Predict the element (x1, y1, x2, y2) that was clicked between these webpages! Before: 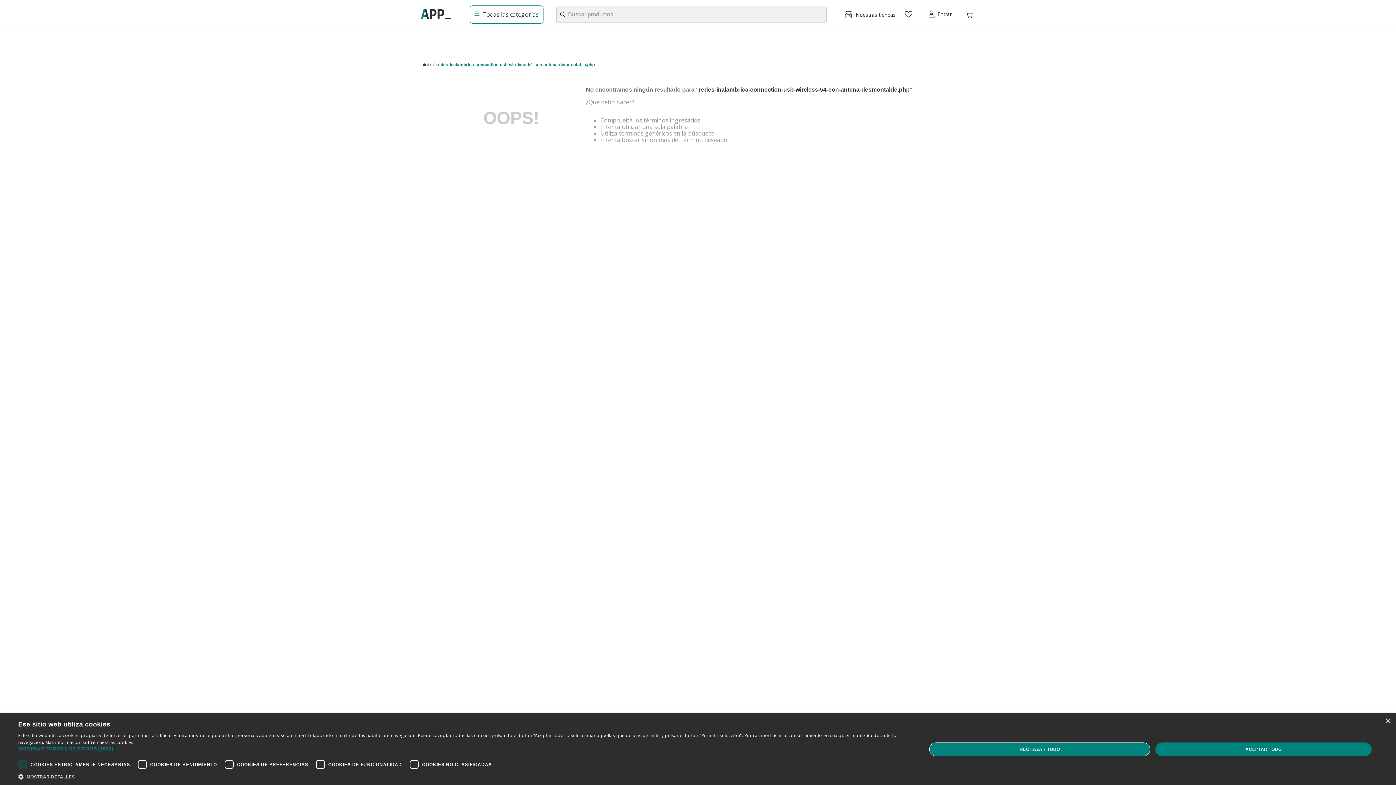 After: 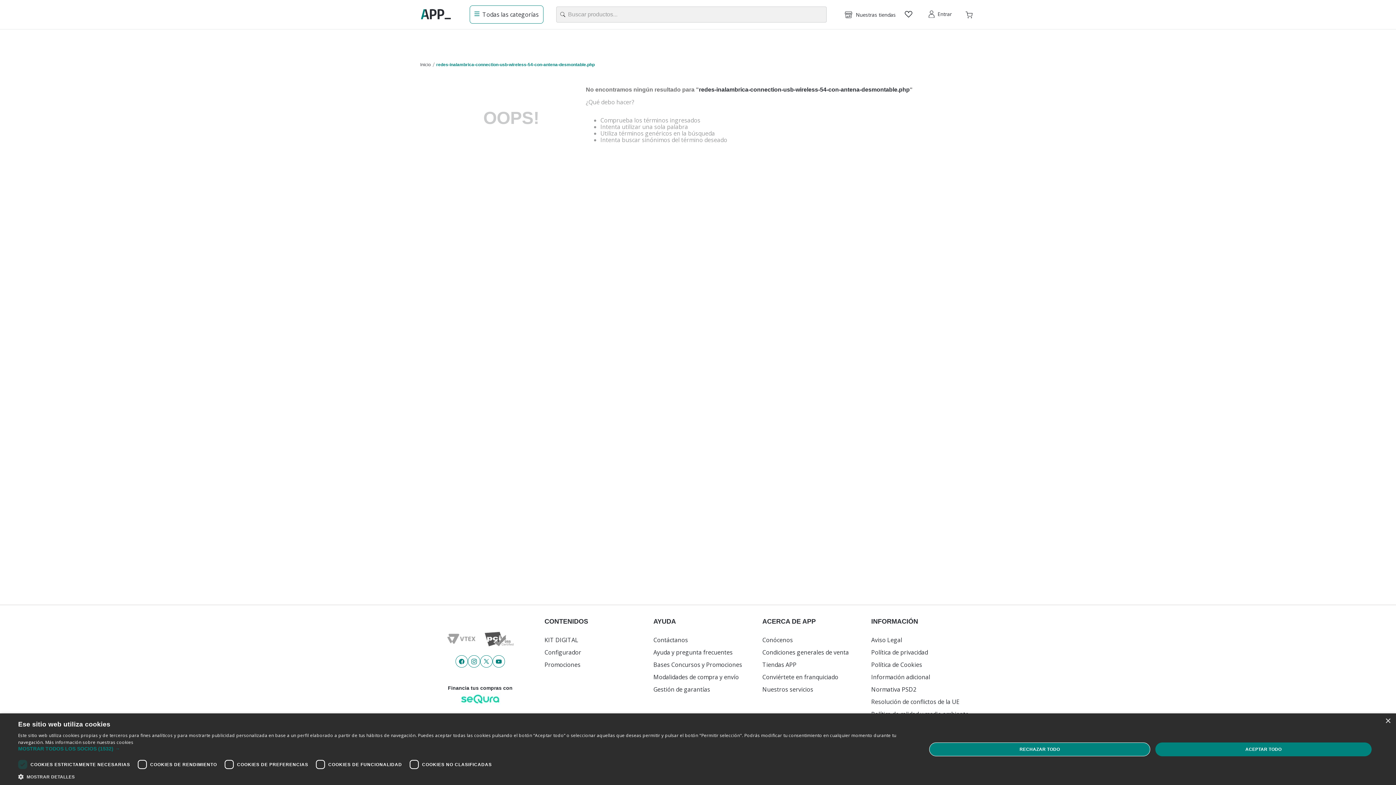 Action: bbox: (434, 61, 596, 68) label: redes-inalambrica-connection-usb-wireless-54-con-antena-desmontable.php